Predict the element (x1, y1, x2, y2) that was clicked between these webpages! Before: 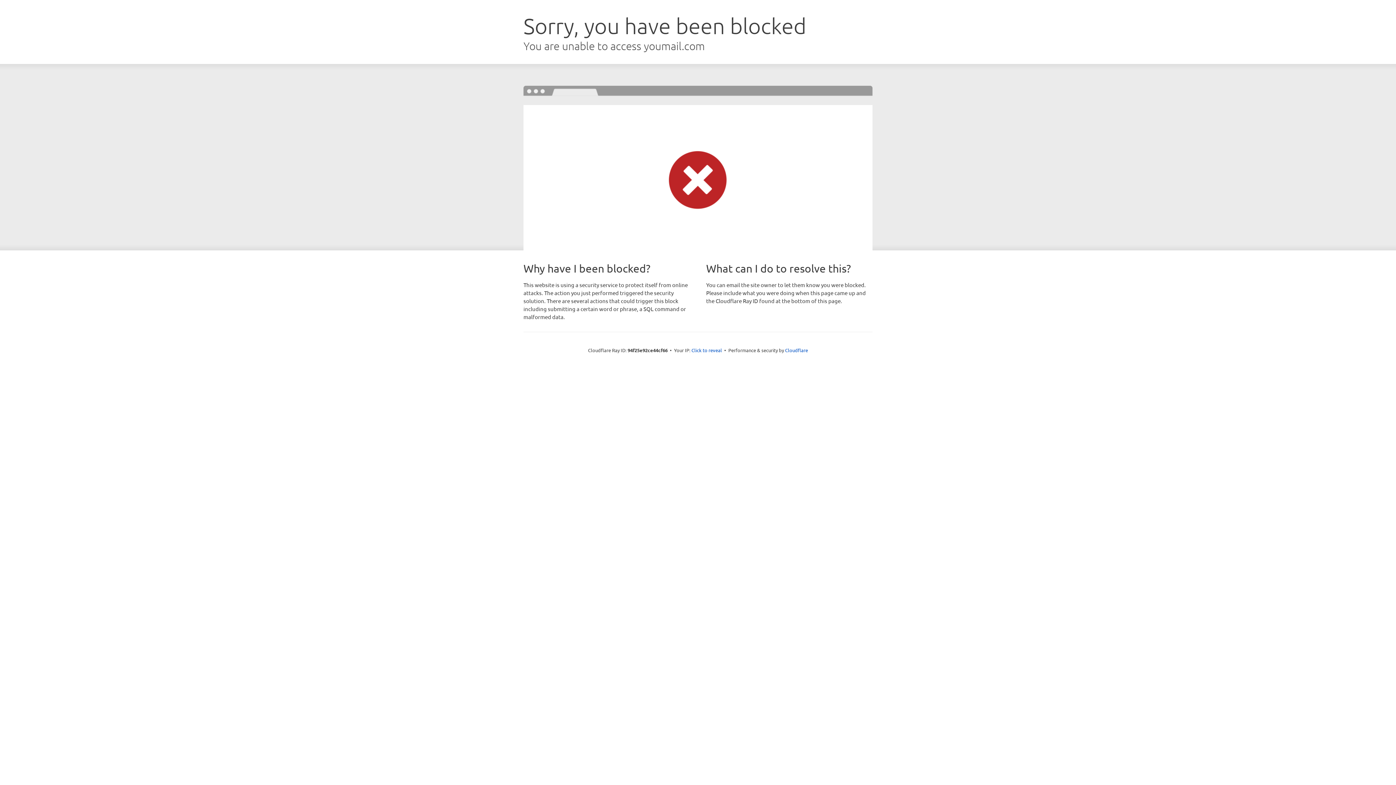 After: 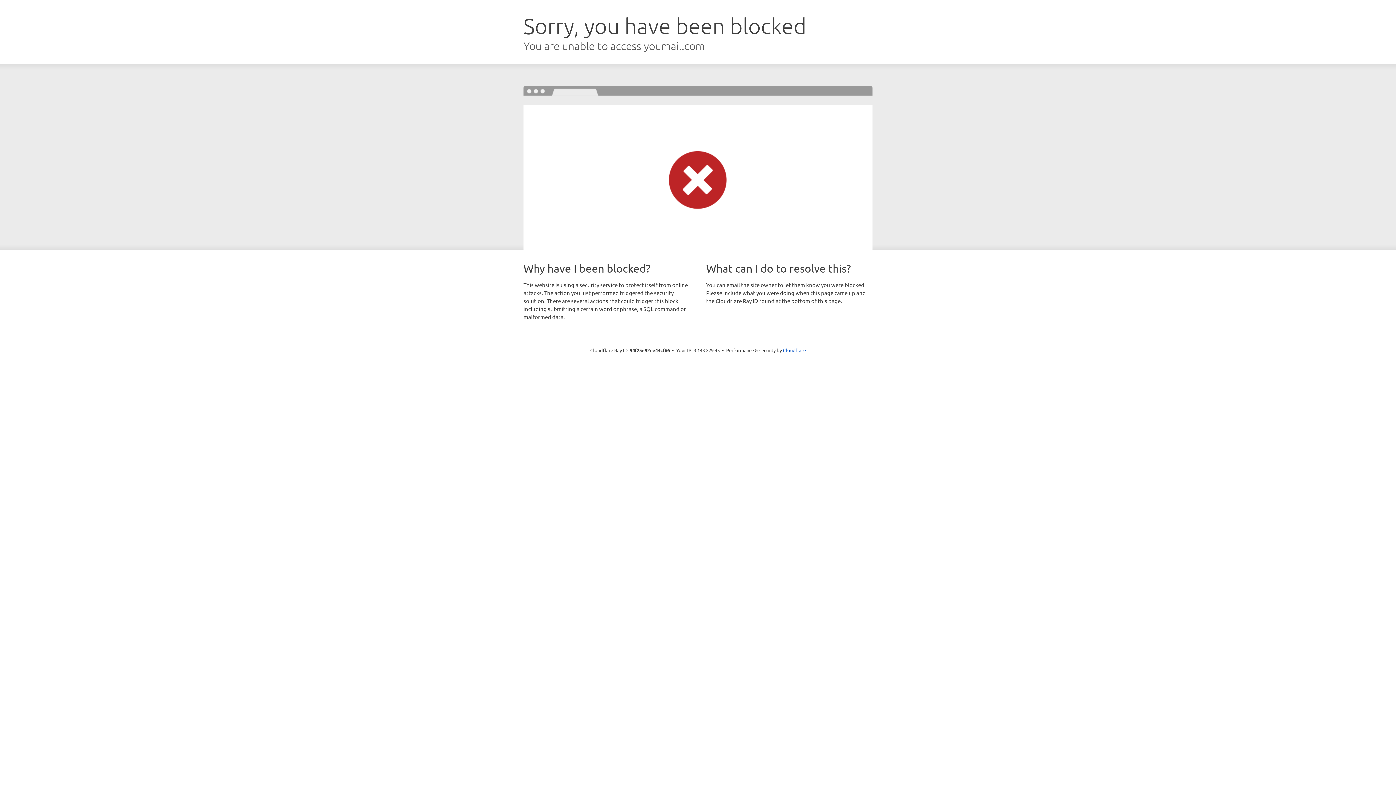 Action: bbox: (691, 346, 722, 353) label: Click to reveal